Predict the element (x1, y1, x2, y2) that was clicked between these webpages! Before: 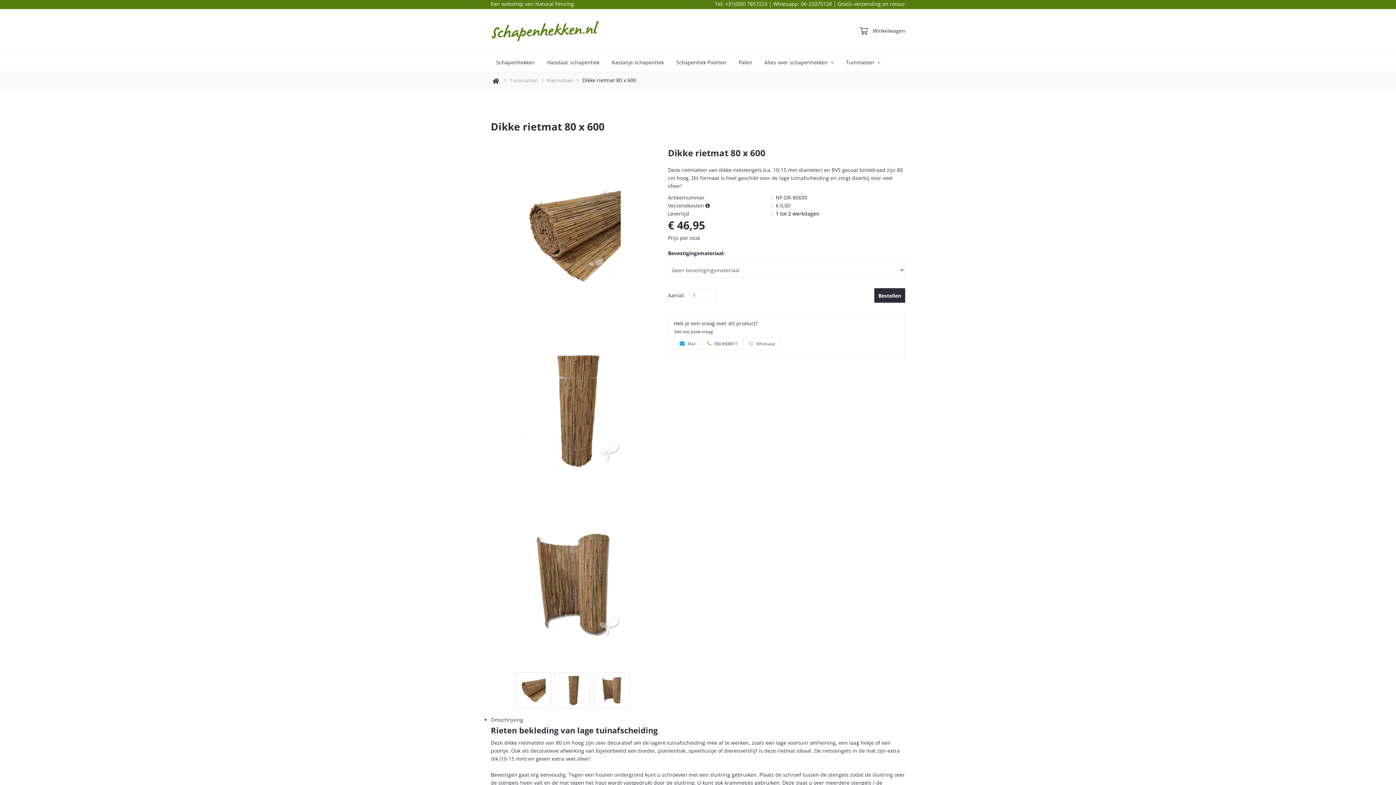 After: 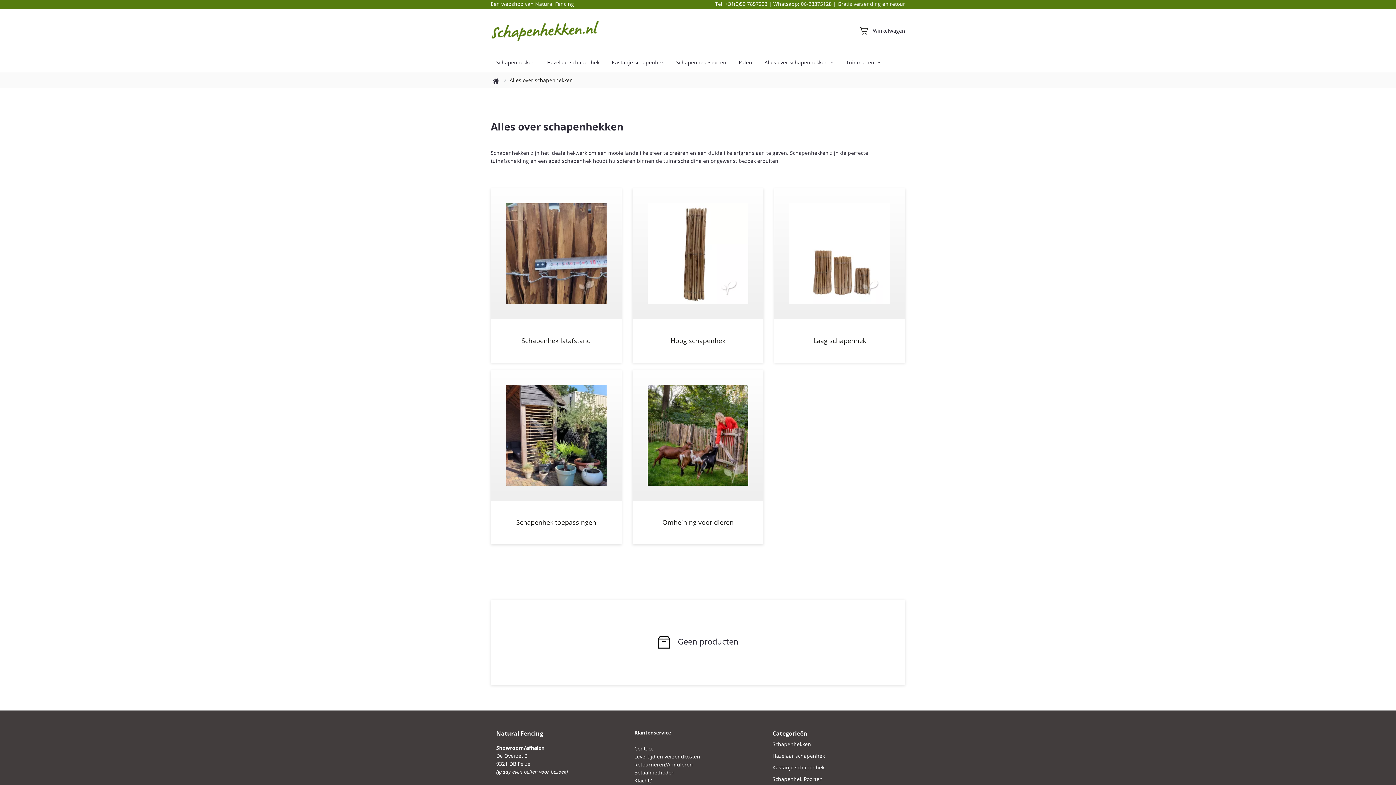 Action: label: Alles over schapenhekken  bbox: (759, 54, 839, 70)